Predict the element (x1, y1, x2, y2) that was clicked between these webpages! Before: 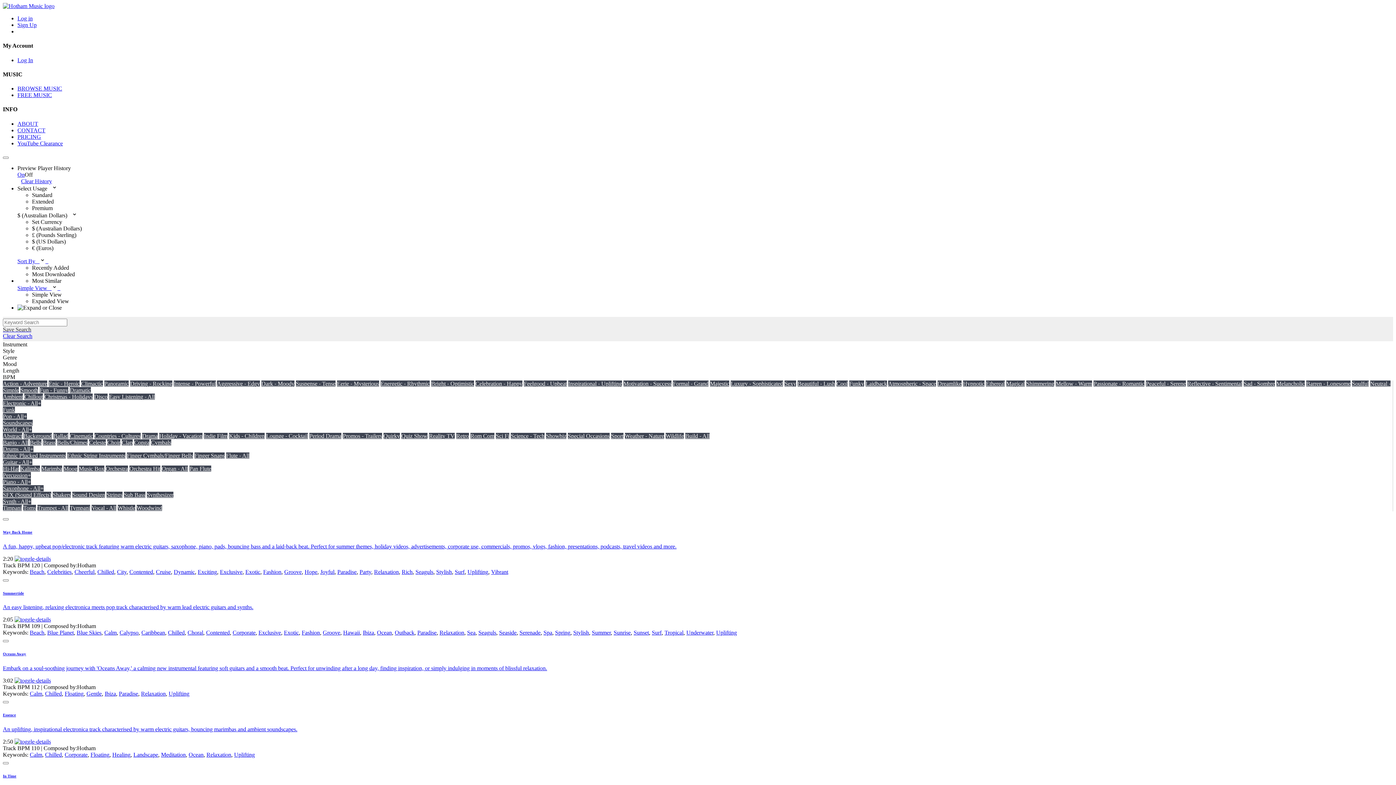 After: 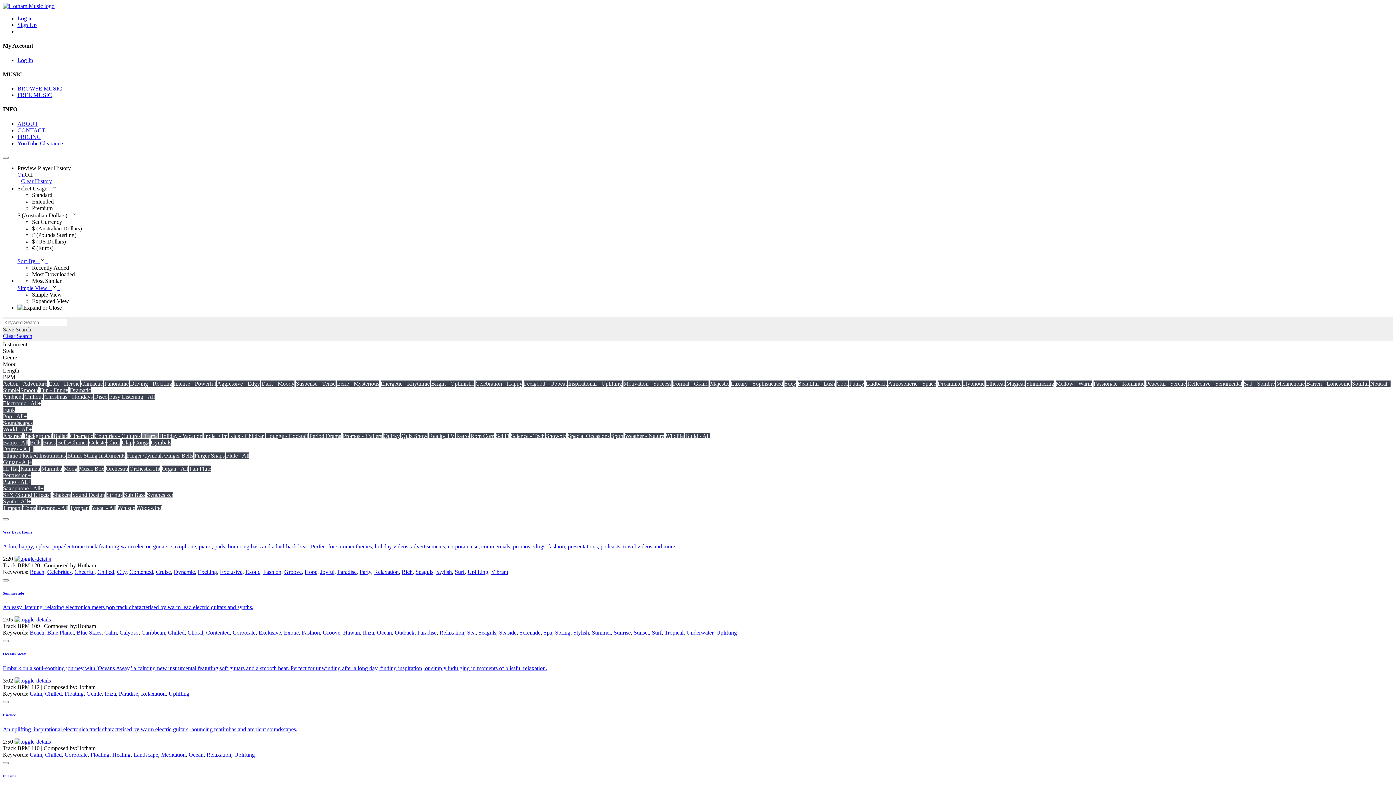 Action: label: Drama bbox: (142, 432, 157, 439)